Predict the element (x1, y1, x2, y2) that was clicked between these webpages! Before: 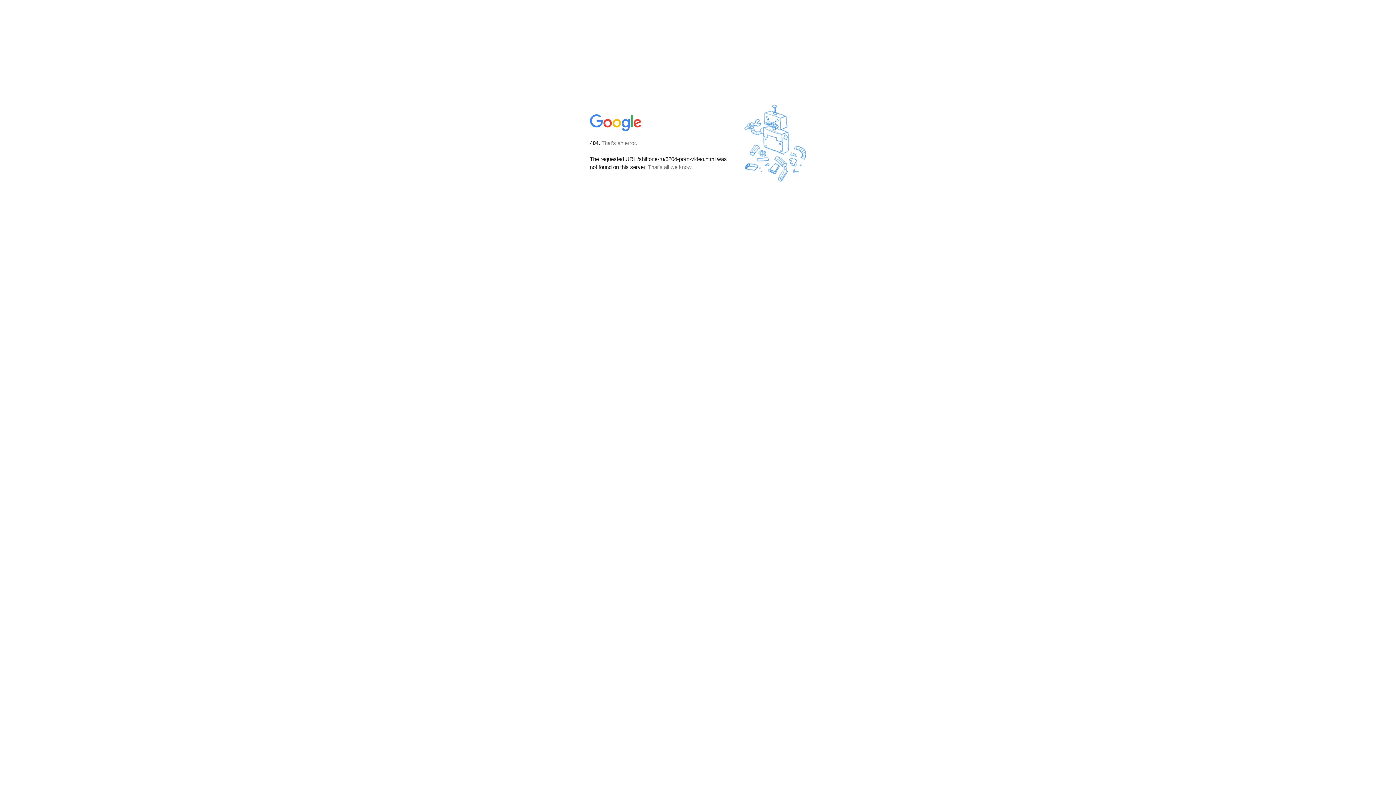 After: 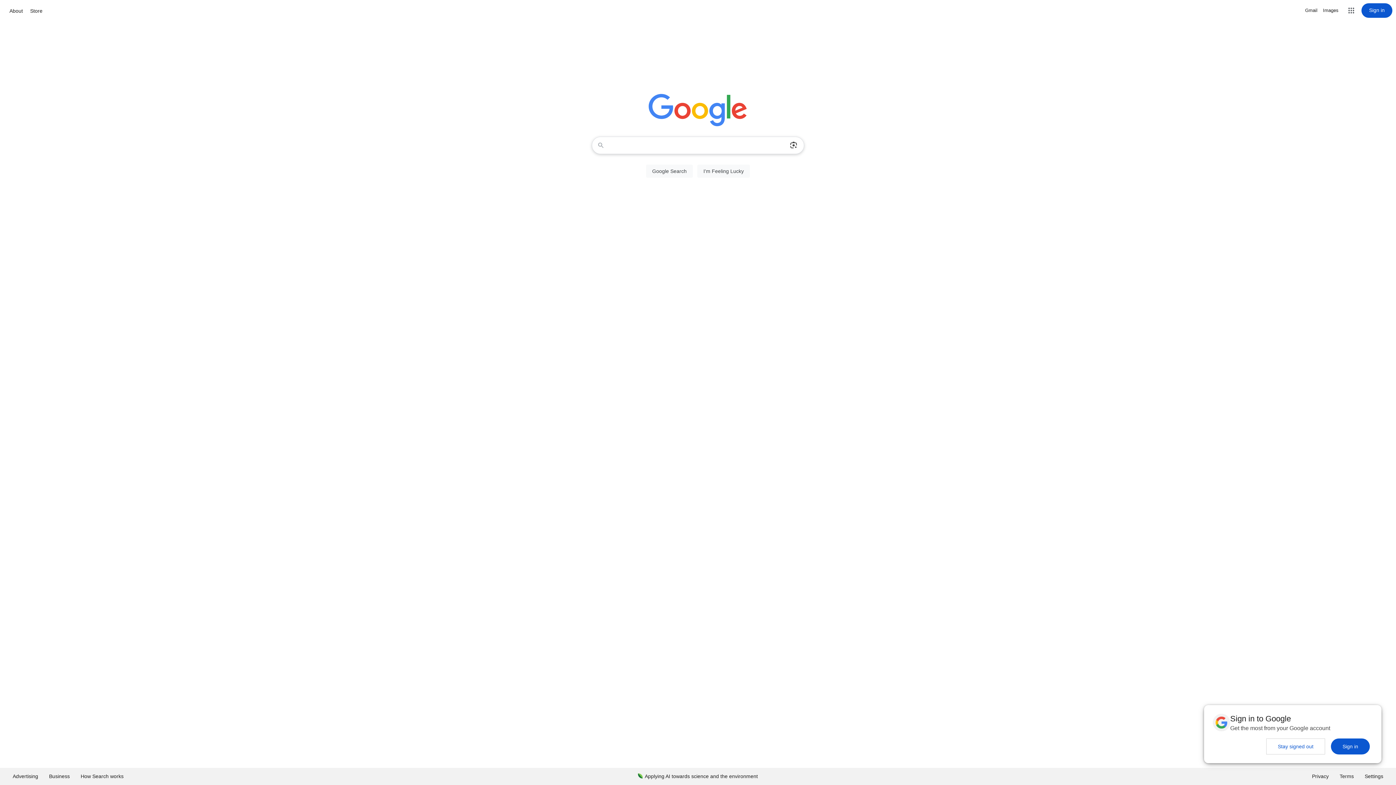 Action: bbox: (590, 127, 642, 134)